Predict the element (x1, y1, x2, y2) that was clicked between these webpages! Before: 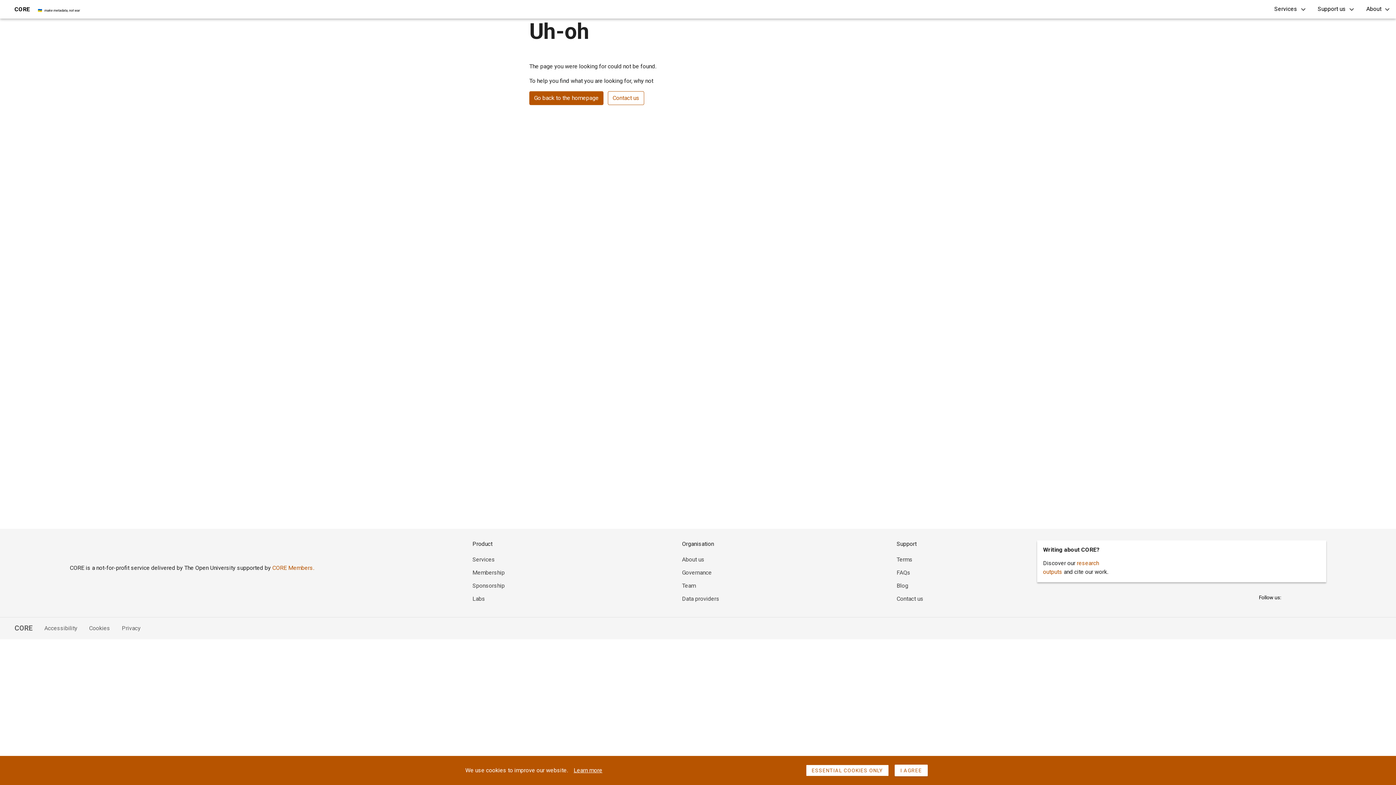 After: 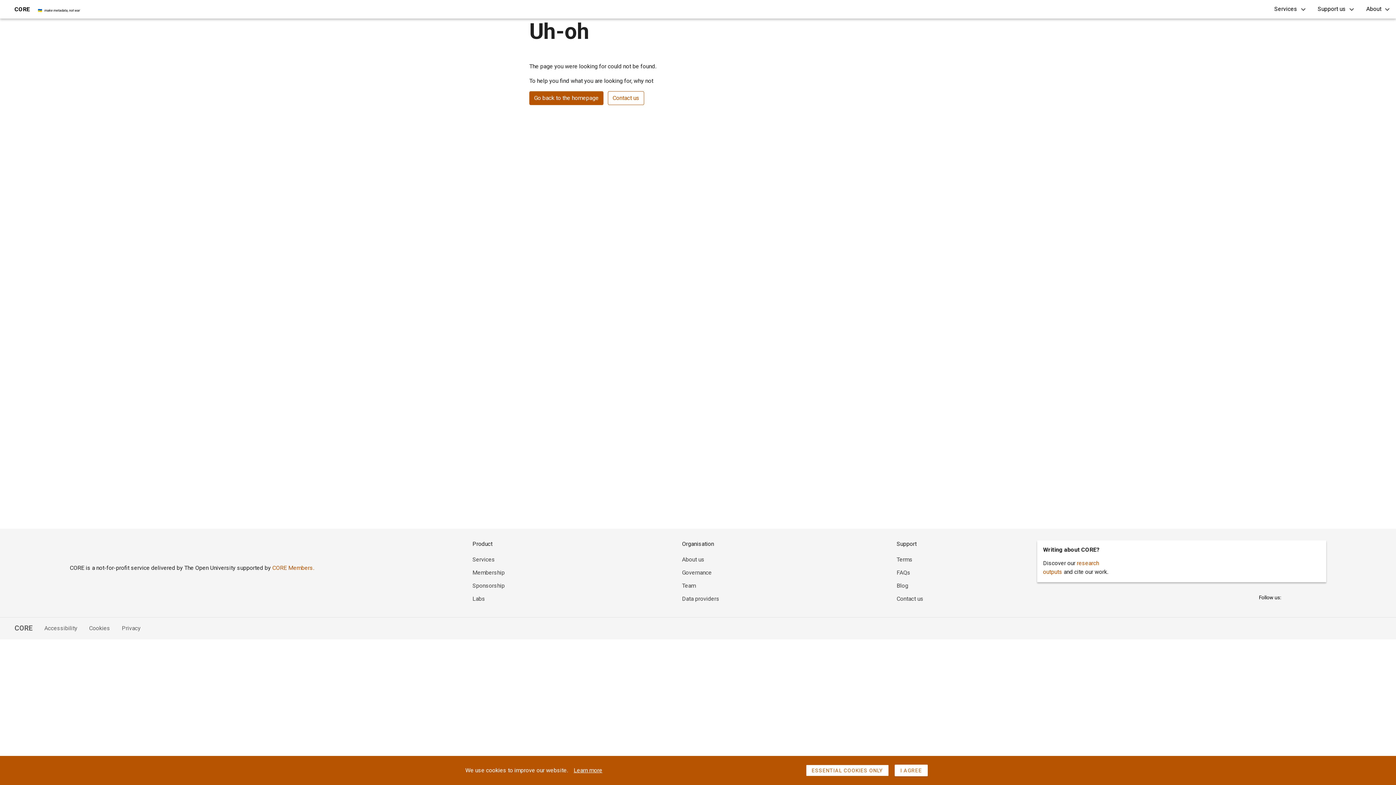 Action: bbox: (896, 595, 923, 602) label: Contact us